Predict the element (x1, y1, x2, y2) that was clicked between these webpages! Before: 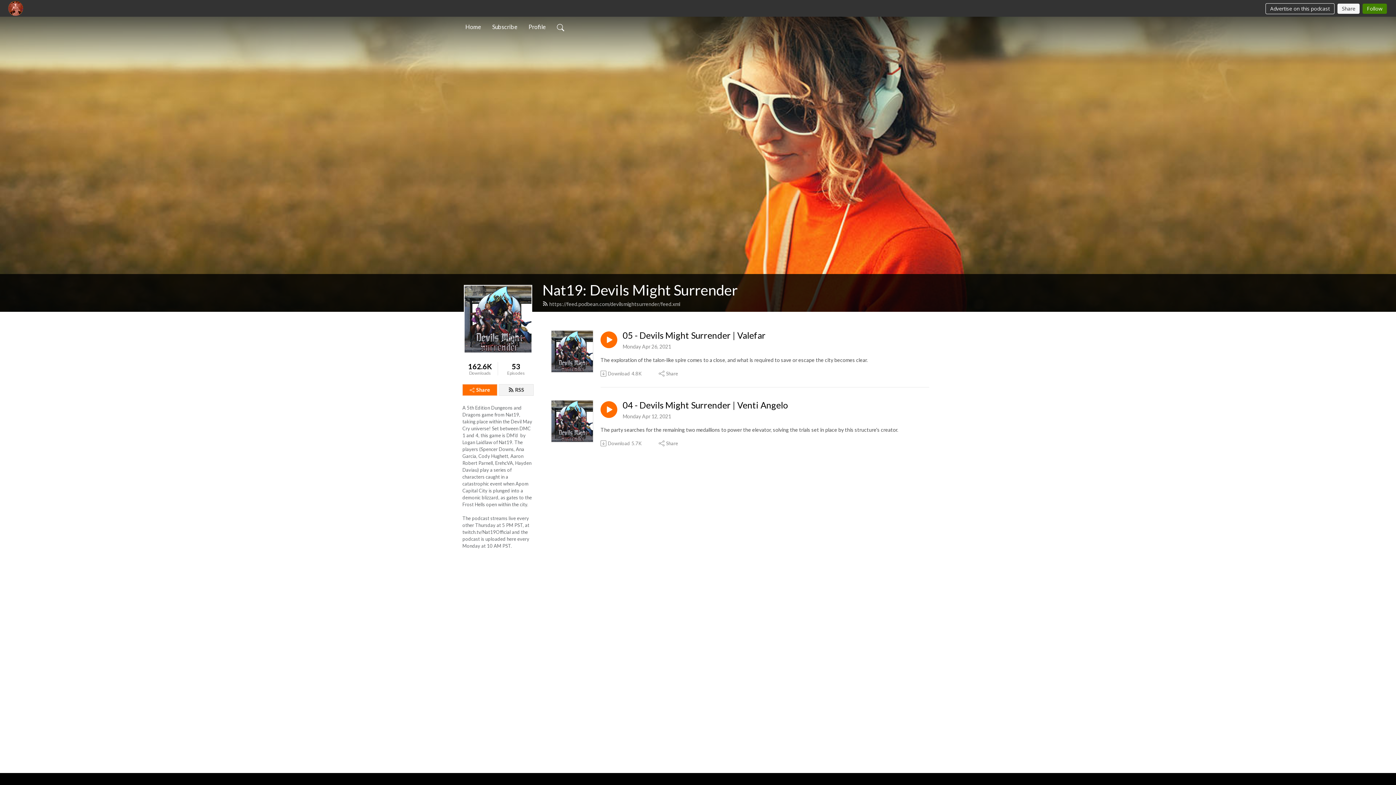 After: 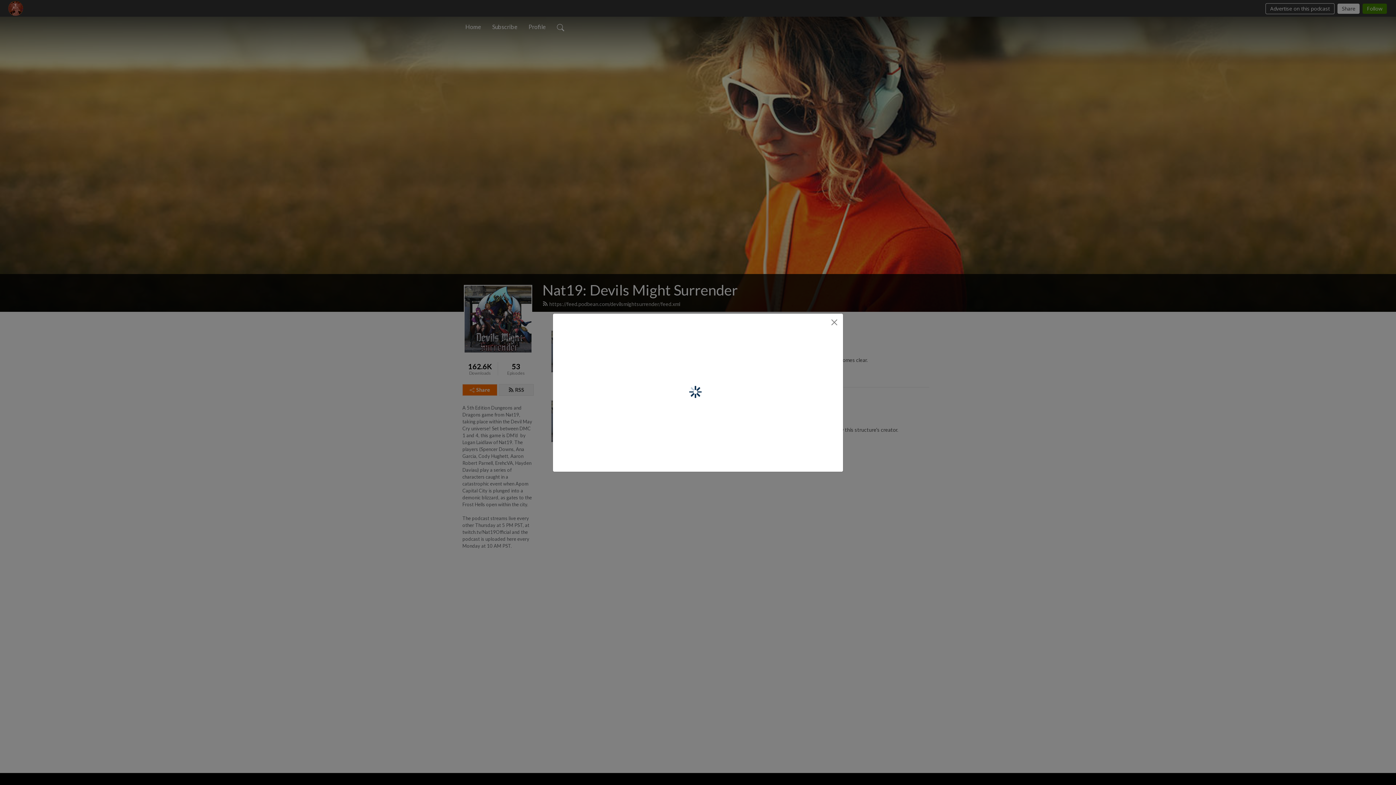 Action: bbox: (658, 370, 678, 377) label: Share